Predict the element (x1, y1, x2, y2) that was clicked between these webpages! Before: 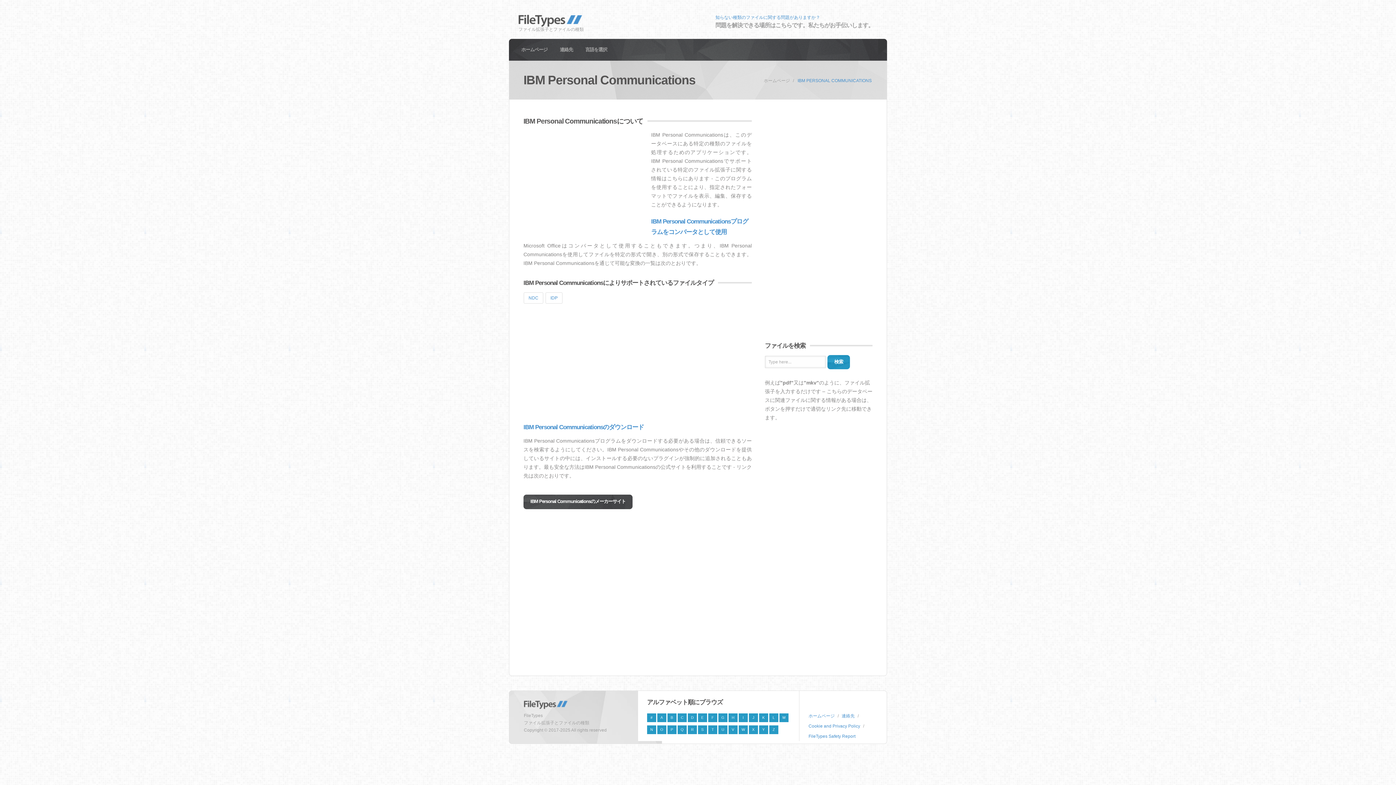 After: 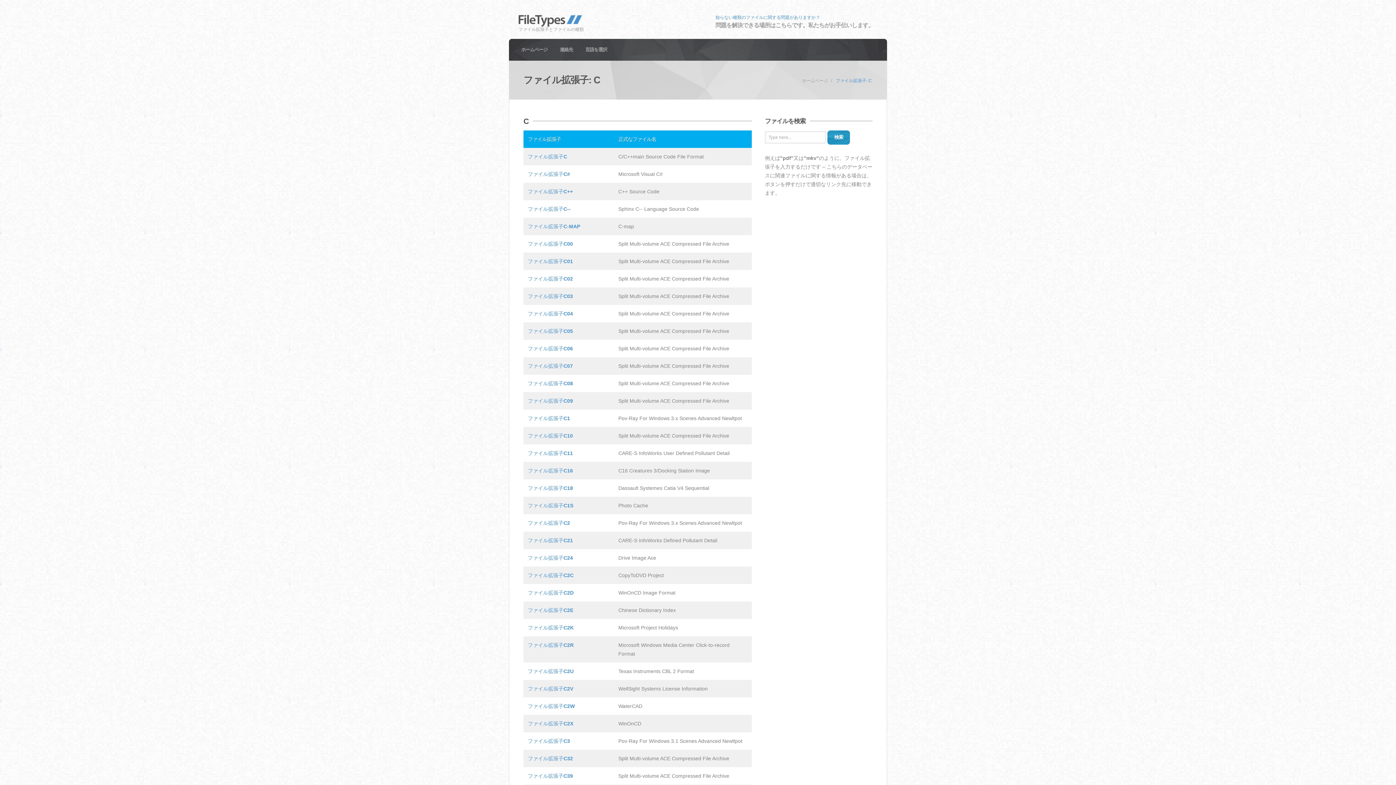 Action: bbox: (677, 713, 686, 722) label: C